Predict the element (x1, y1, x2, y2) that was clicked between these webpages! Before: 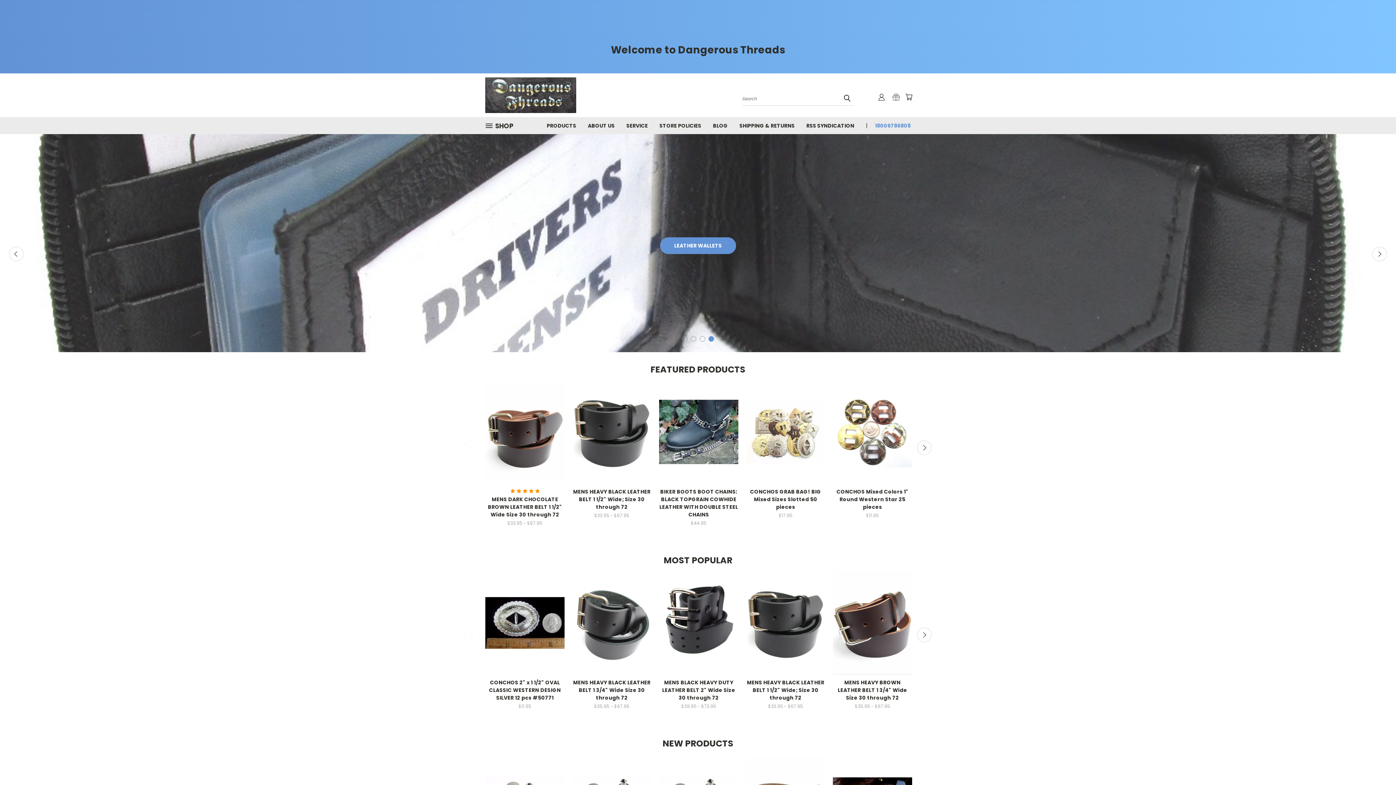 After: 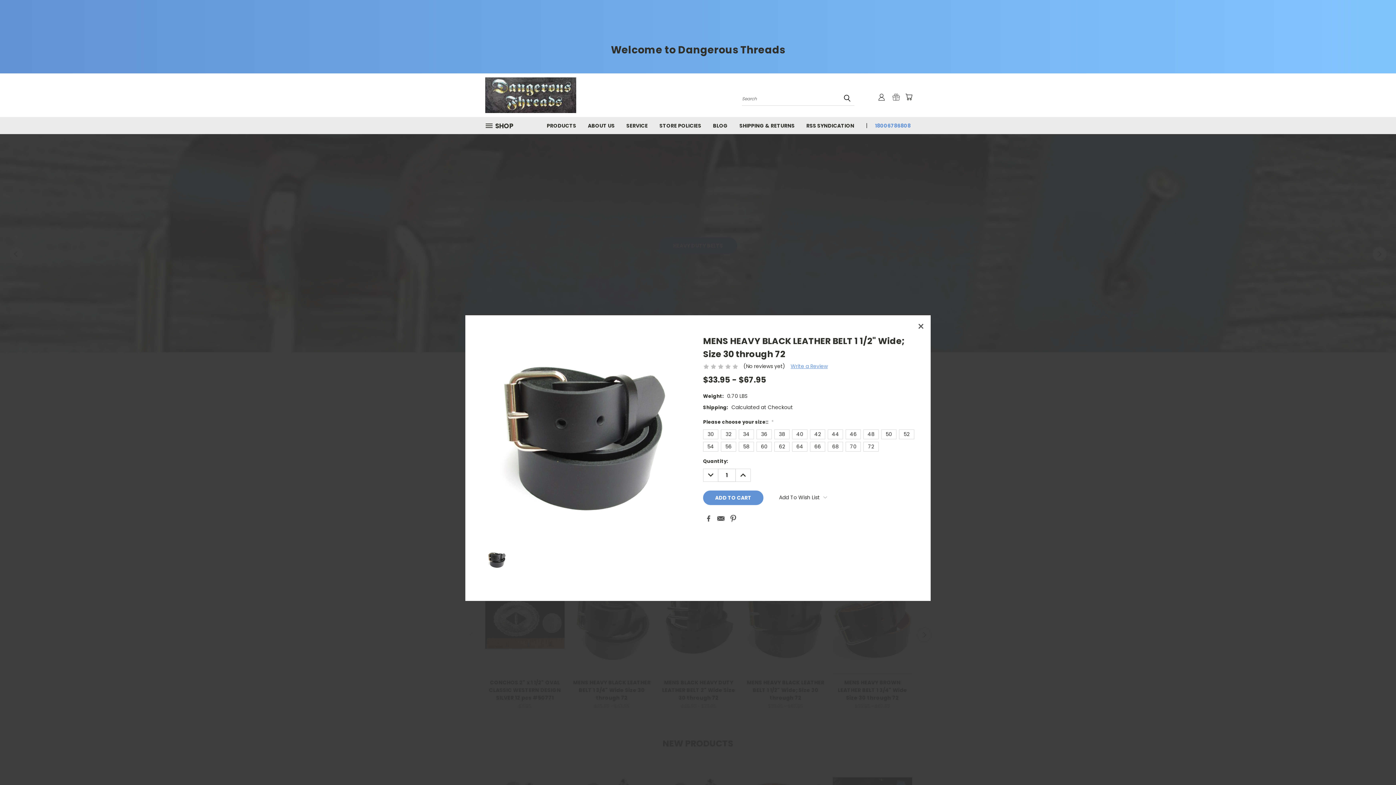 Action: bbox: (760, 610, 811, 622) label: Quick View